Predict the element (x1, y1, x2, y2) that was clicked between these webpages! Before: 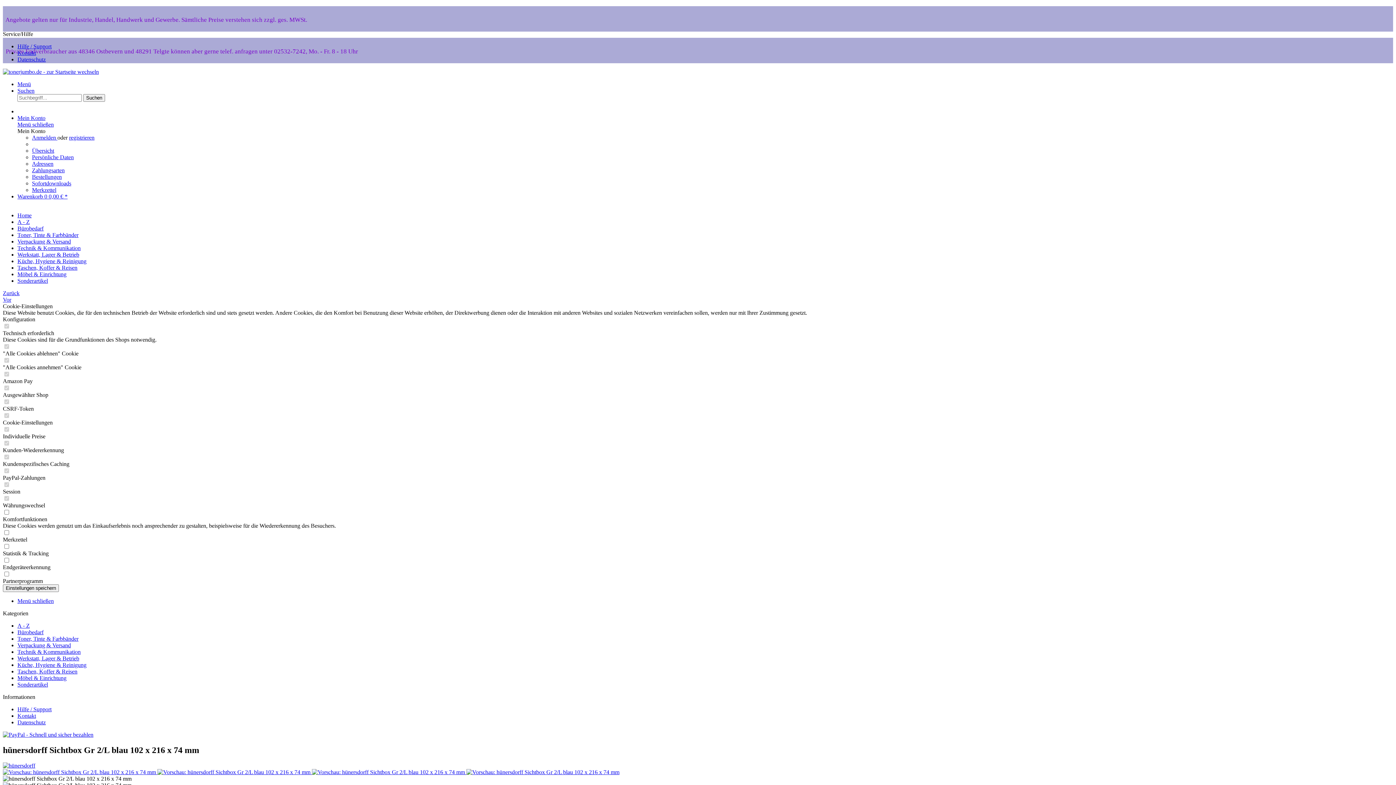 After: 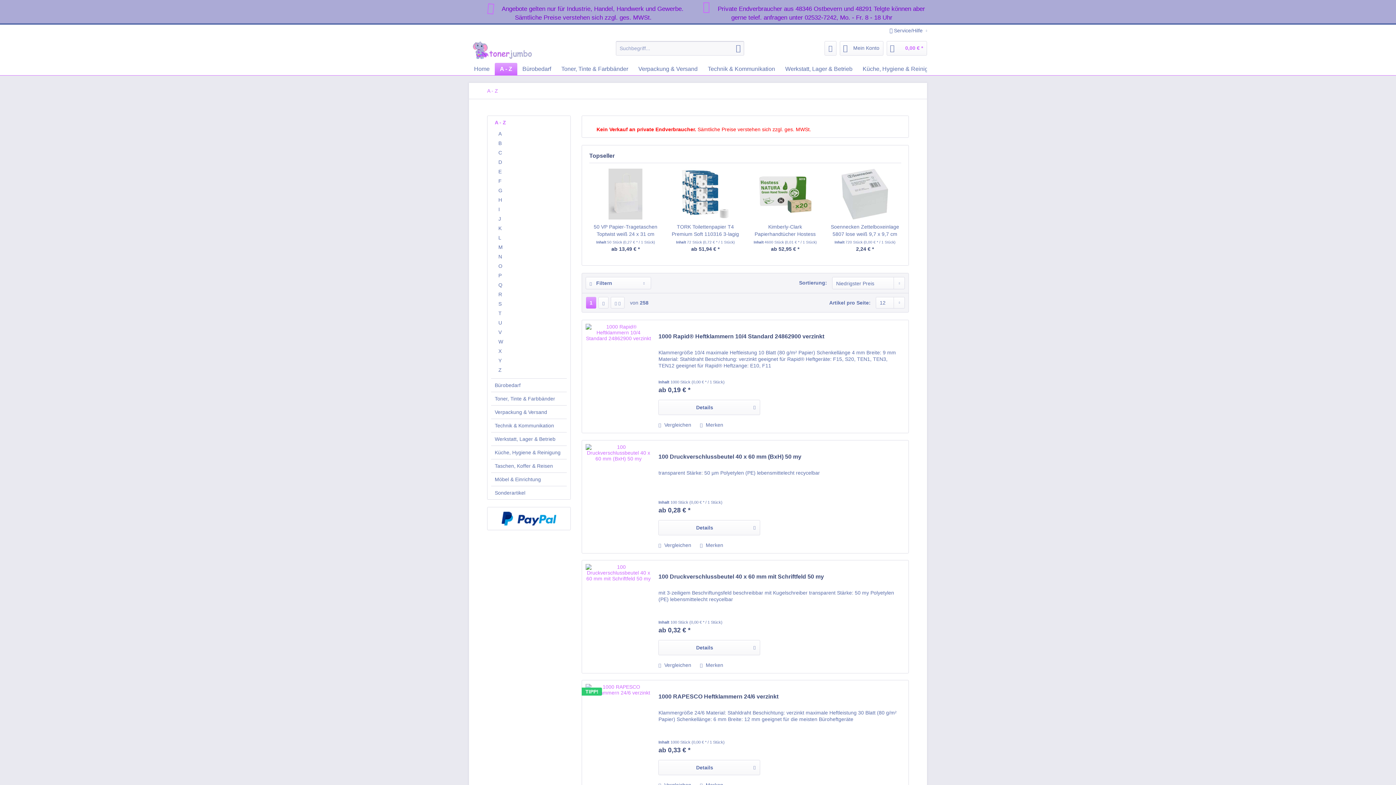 Action: label: A - Z bbox: (17, 218, 29, 225)